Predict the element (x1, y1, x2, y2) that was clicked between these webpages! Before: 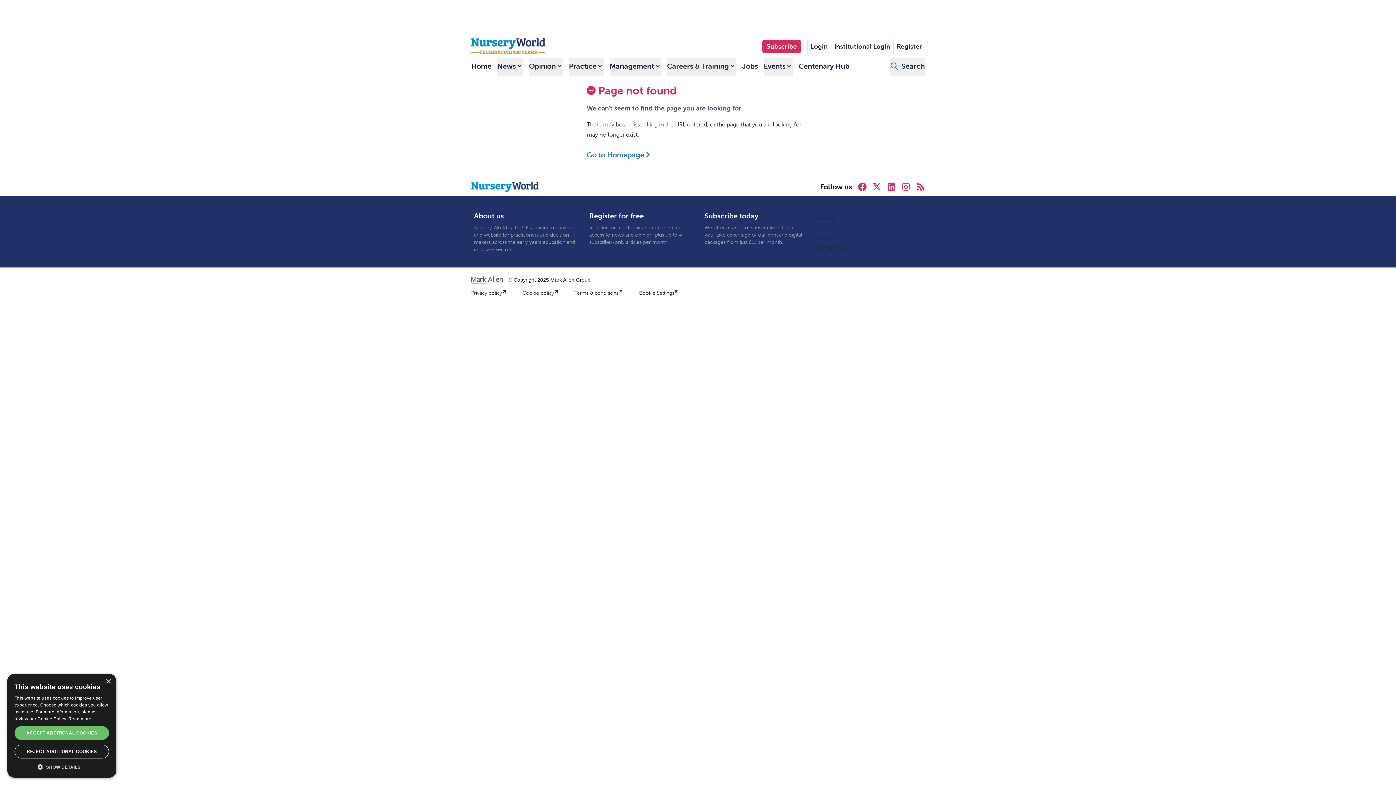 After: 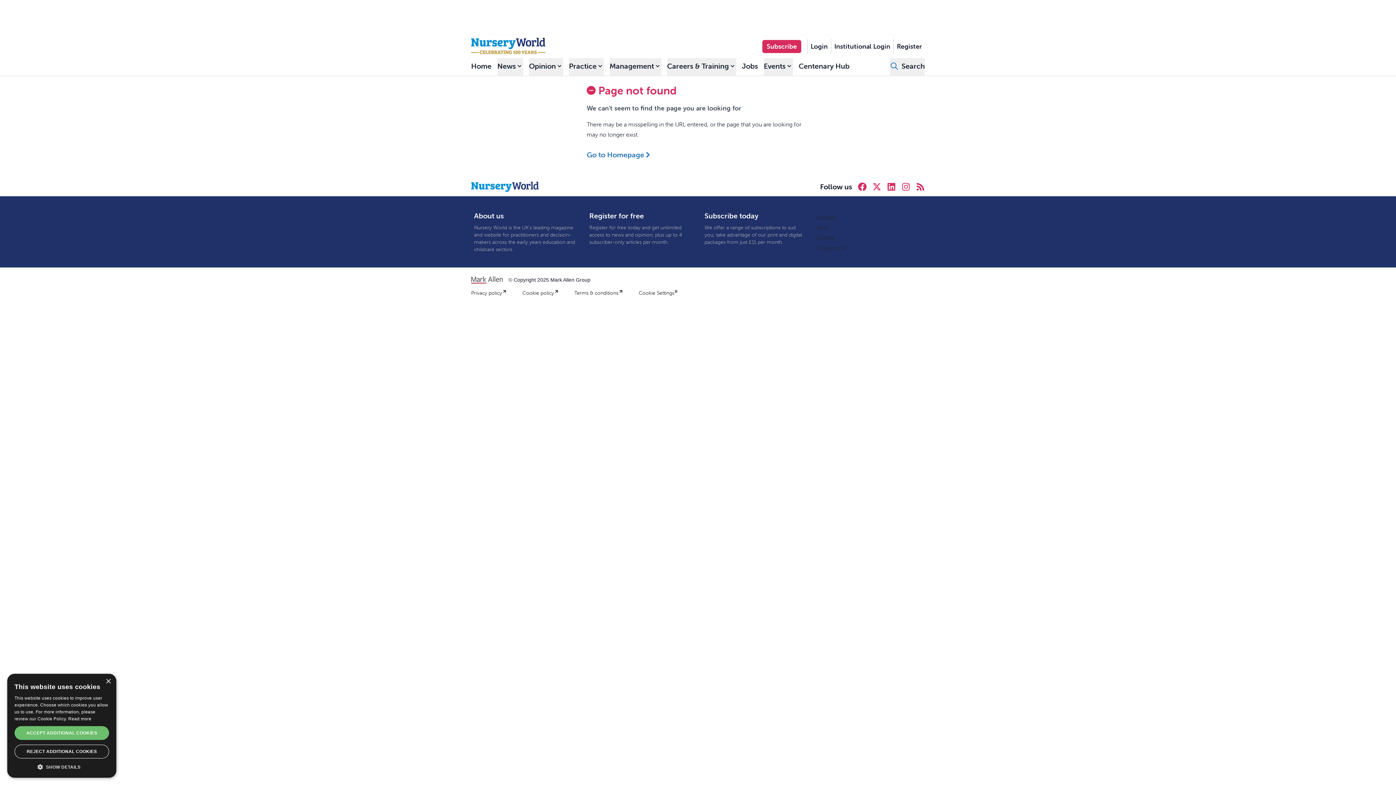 Action: bbox: (901, 182, 910, 191)